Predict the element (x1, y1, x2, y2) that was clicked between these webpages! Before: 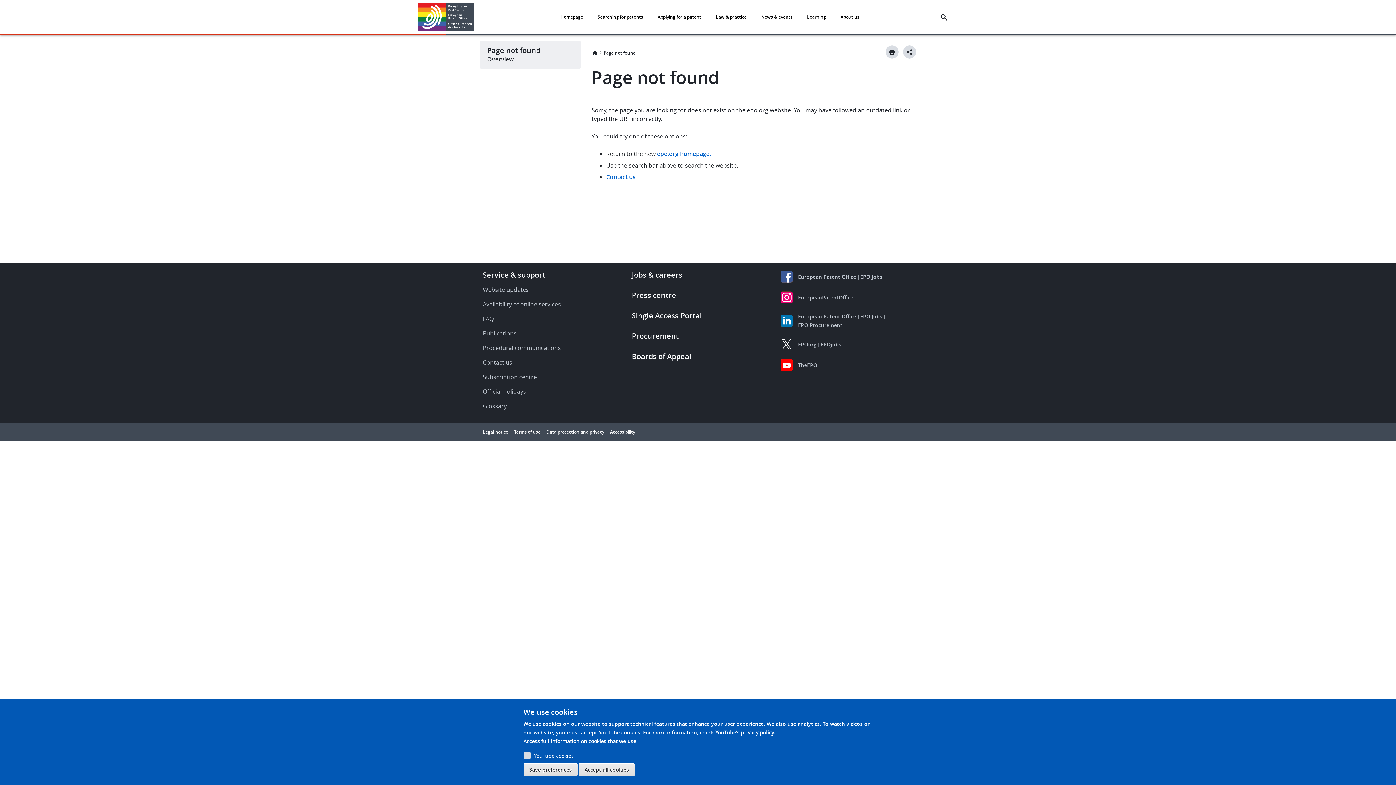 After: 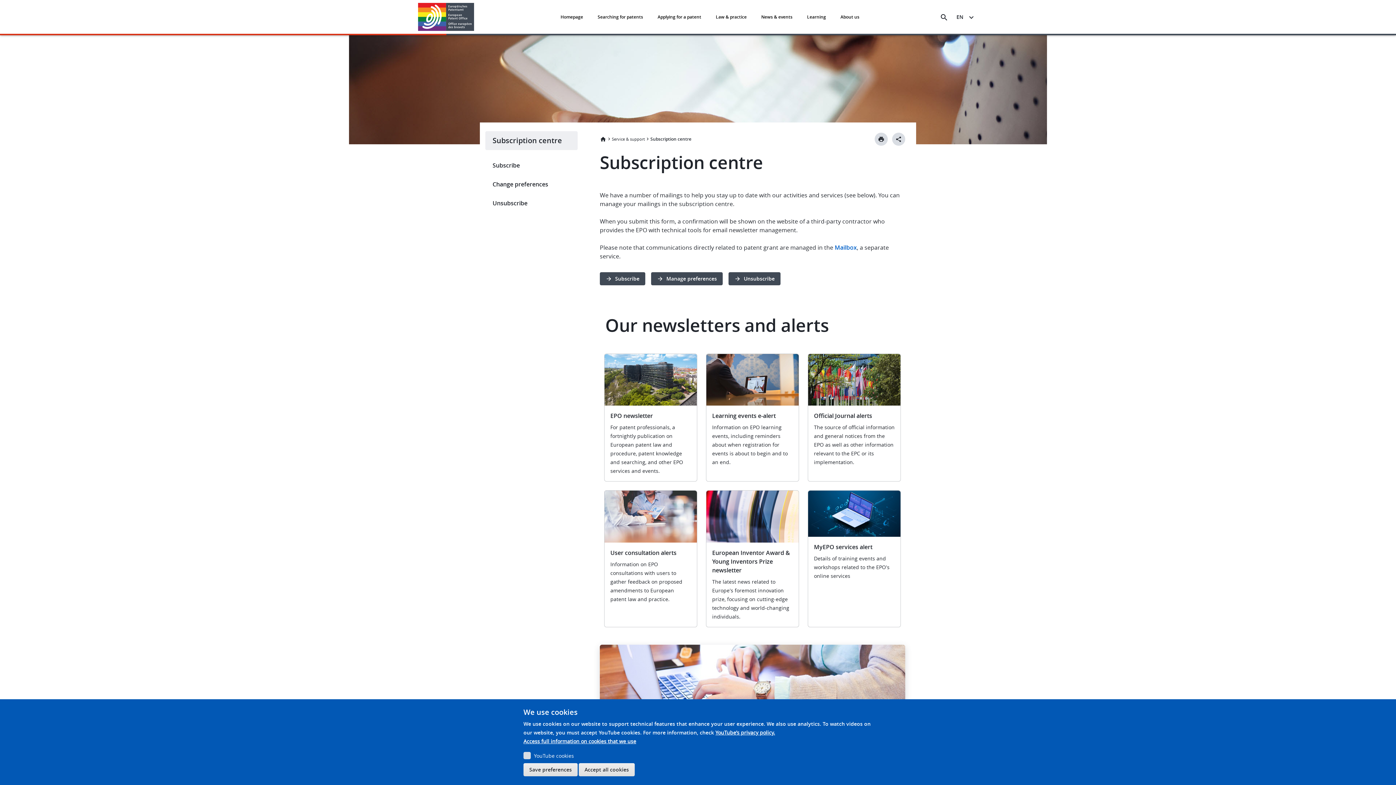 Action: bbox: (480, 369, 618, 384) label: Subscription centre